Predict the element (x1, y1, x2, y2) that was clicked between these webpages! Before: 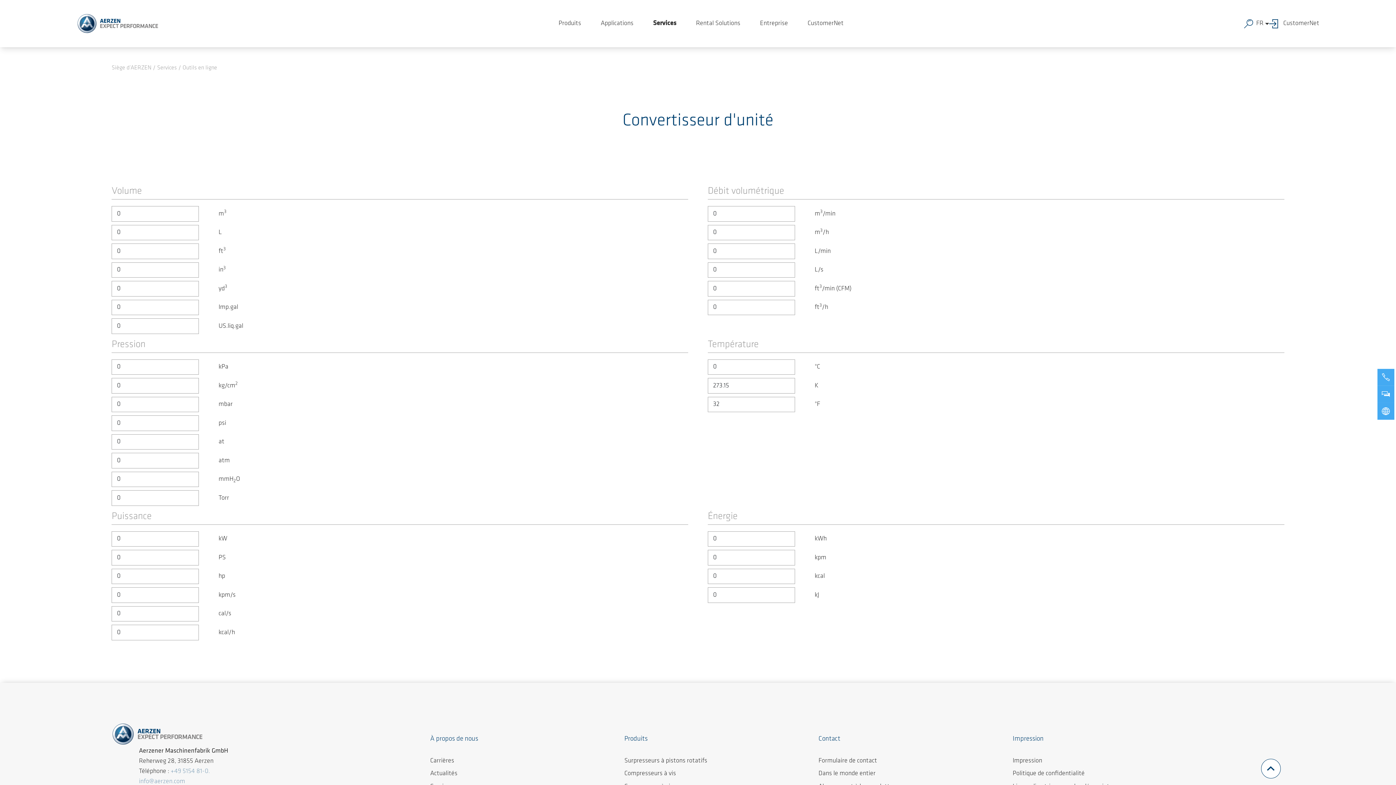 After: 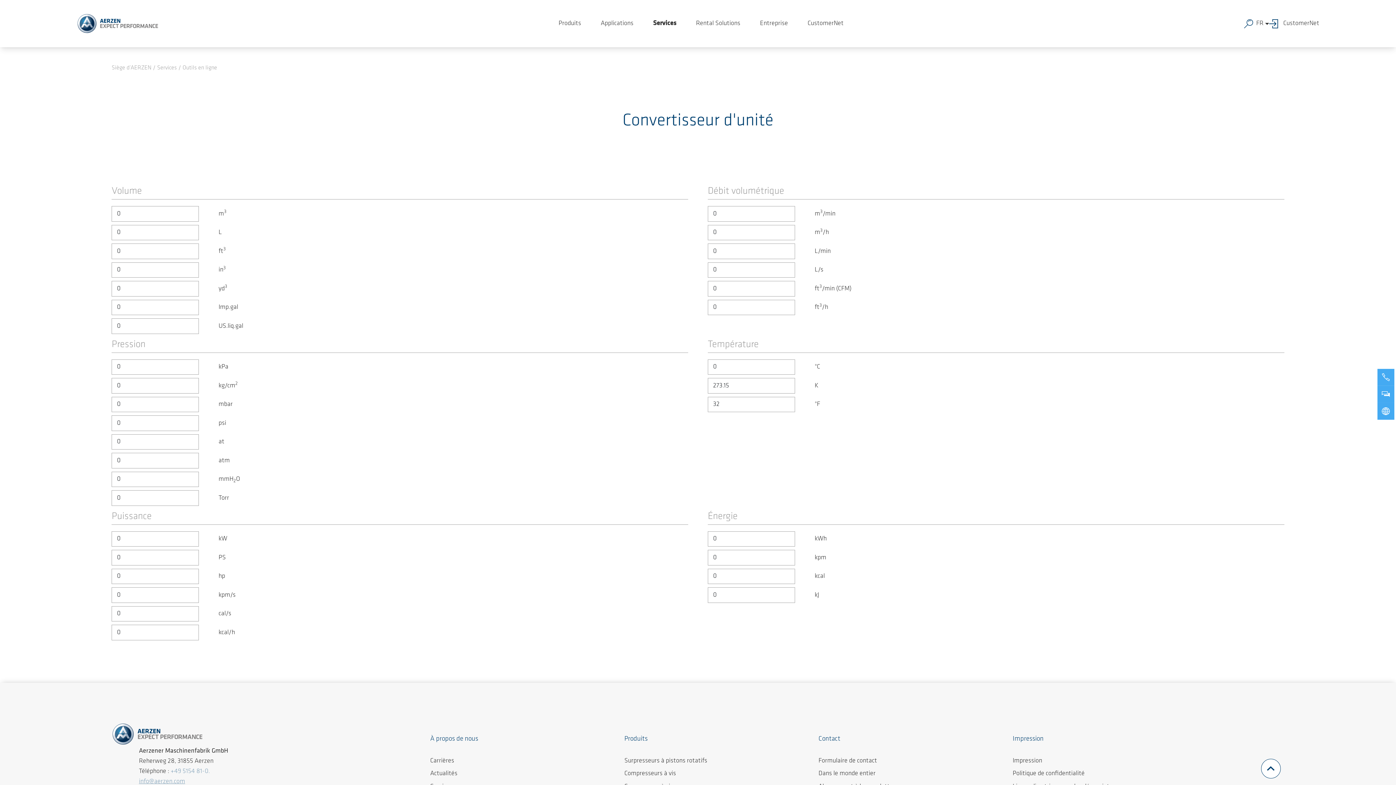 Action: bbox: (138, 778, 185, 785) label: info@aerzen.com